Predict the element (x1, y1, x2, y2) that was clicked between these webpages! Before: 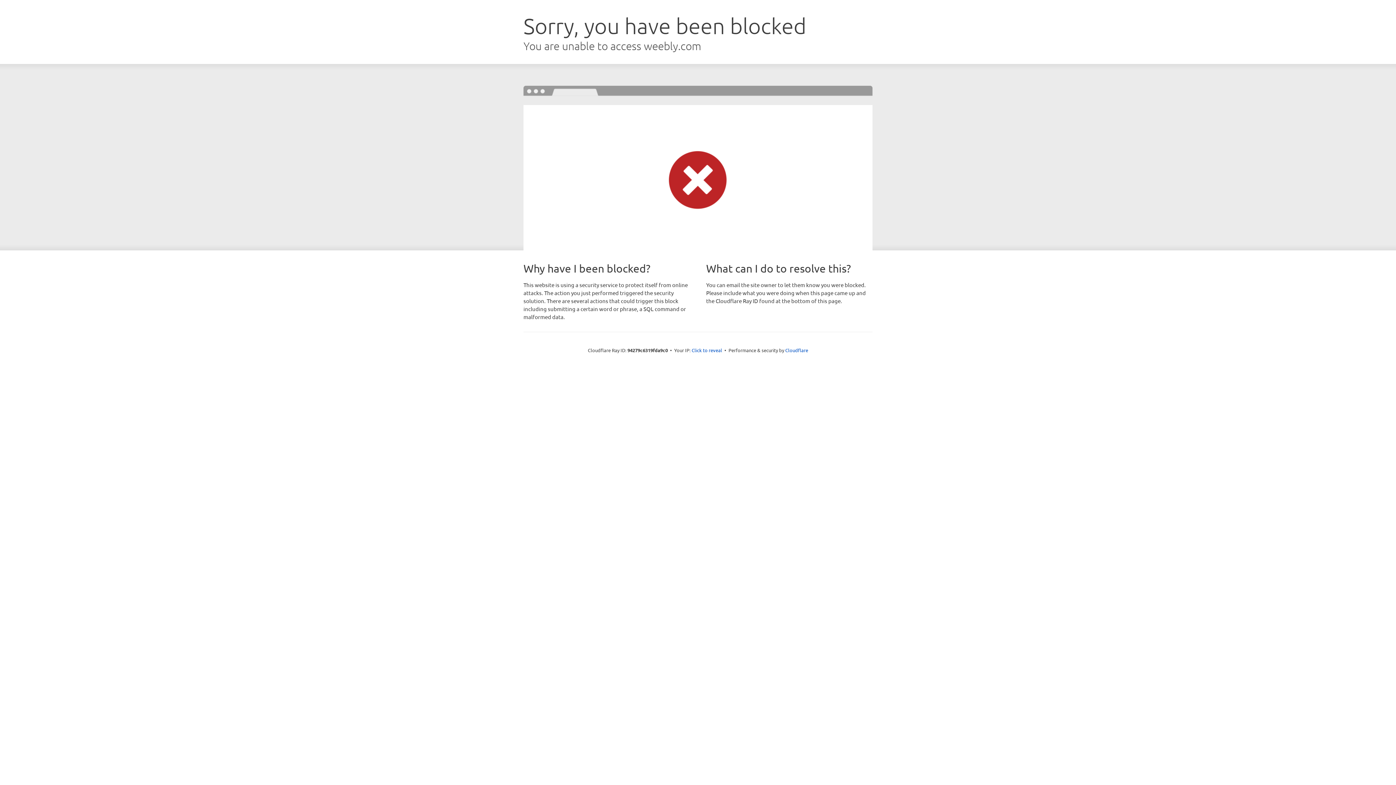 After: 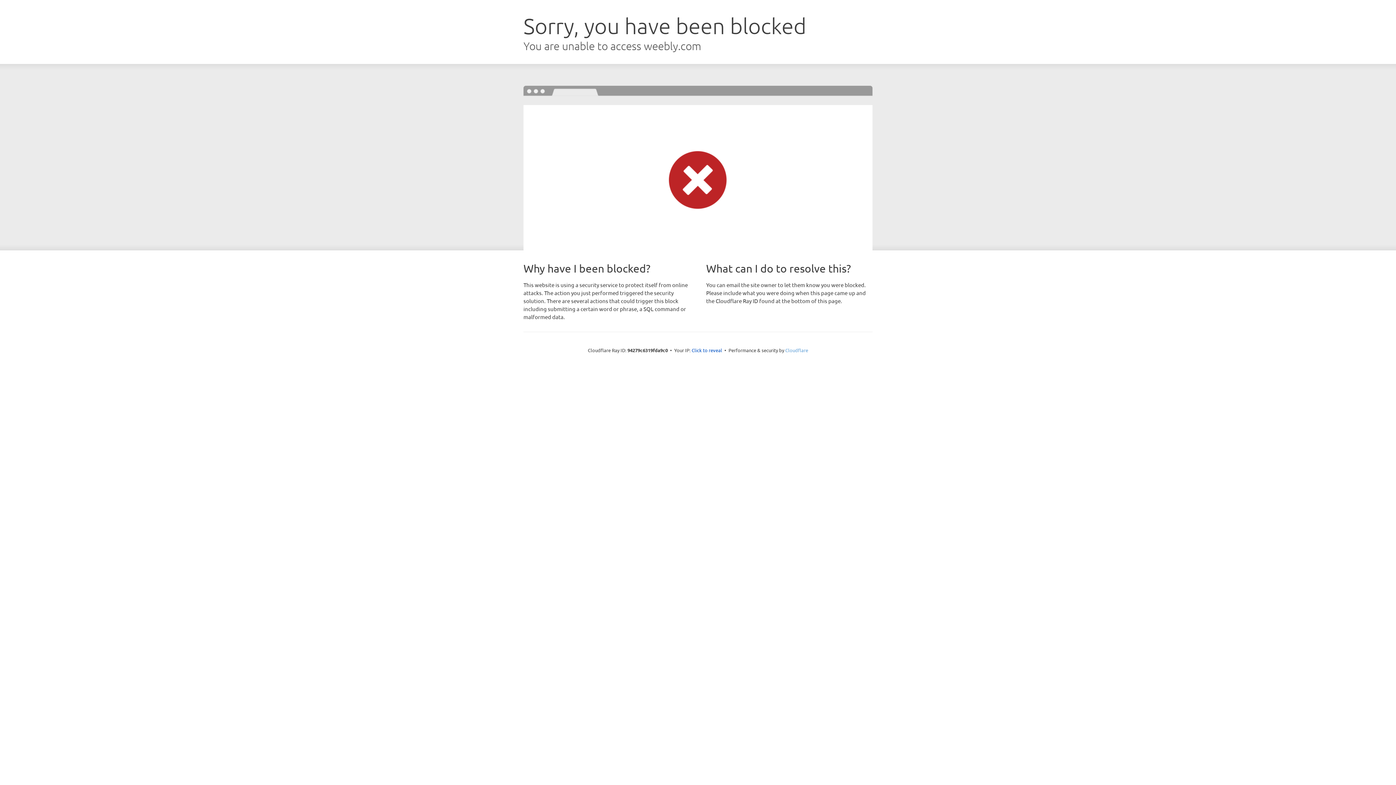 Action: bbox: (785, 347, 808, 353) label: Cloudflare